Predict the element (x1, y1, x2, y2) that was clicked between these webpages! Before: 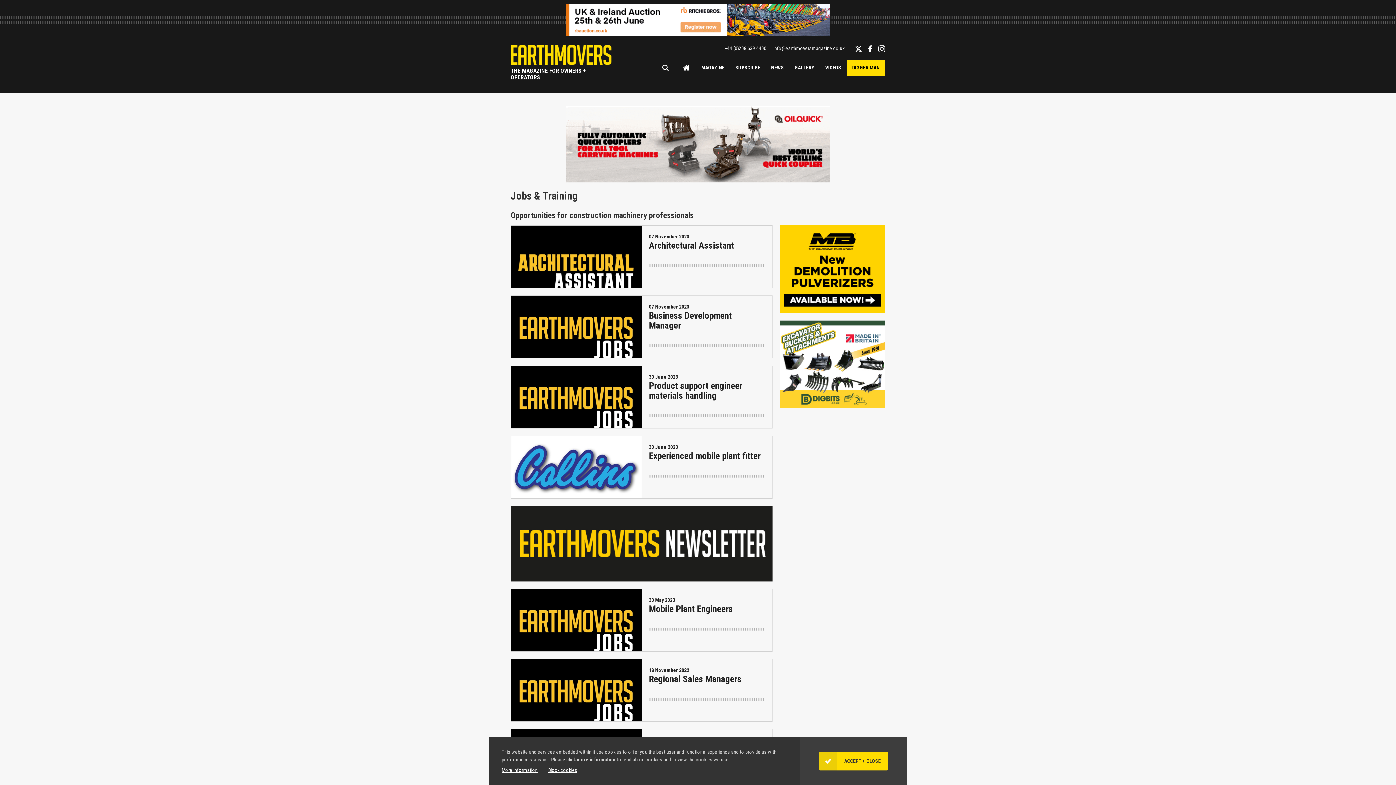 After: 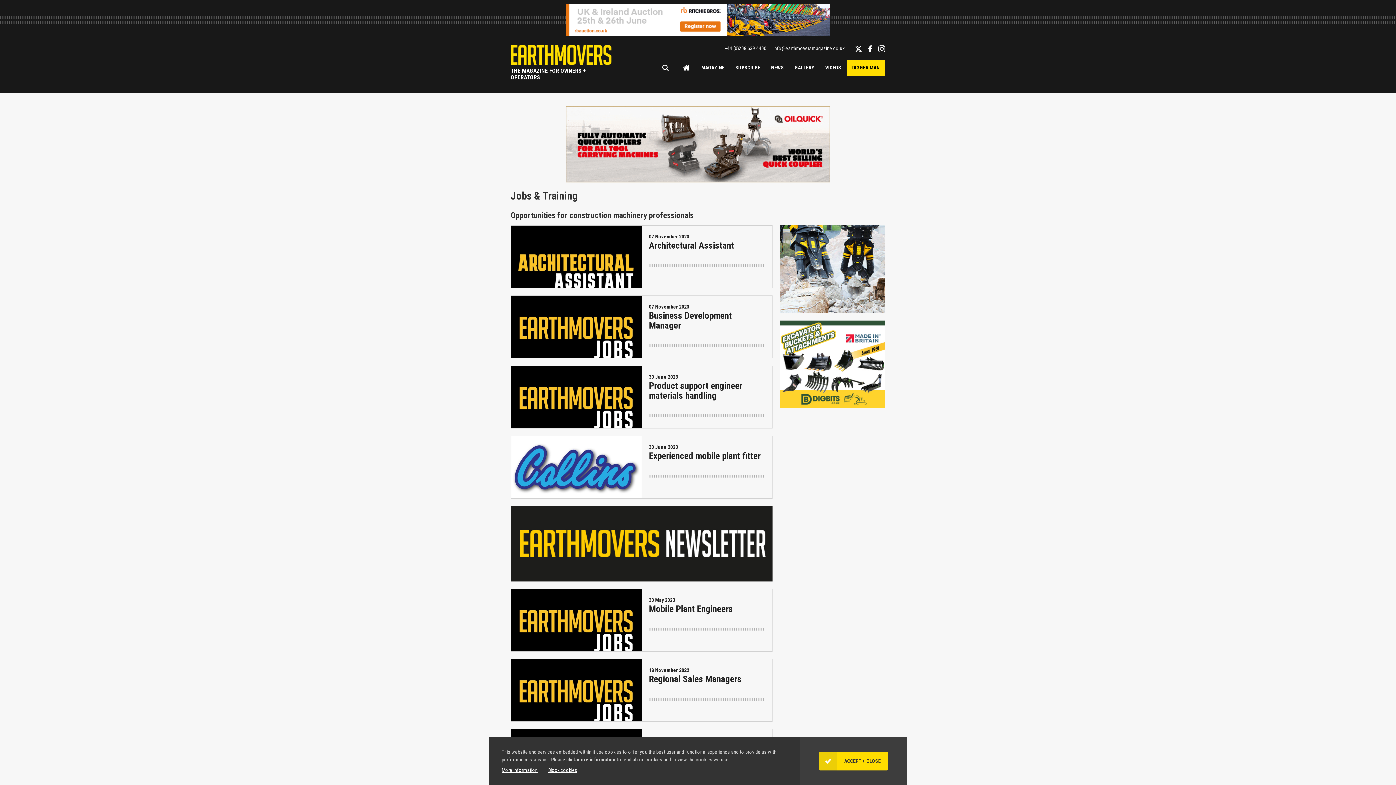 Action: bbox: (773, 45, 844, 51) label: info@earthmoversmagazine.co.uk